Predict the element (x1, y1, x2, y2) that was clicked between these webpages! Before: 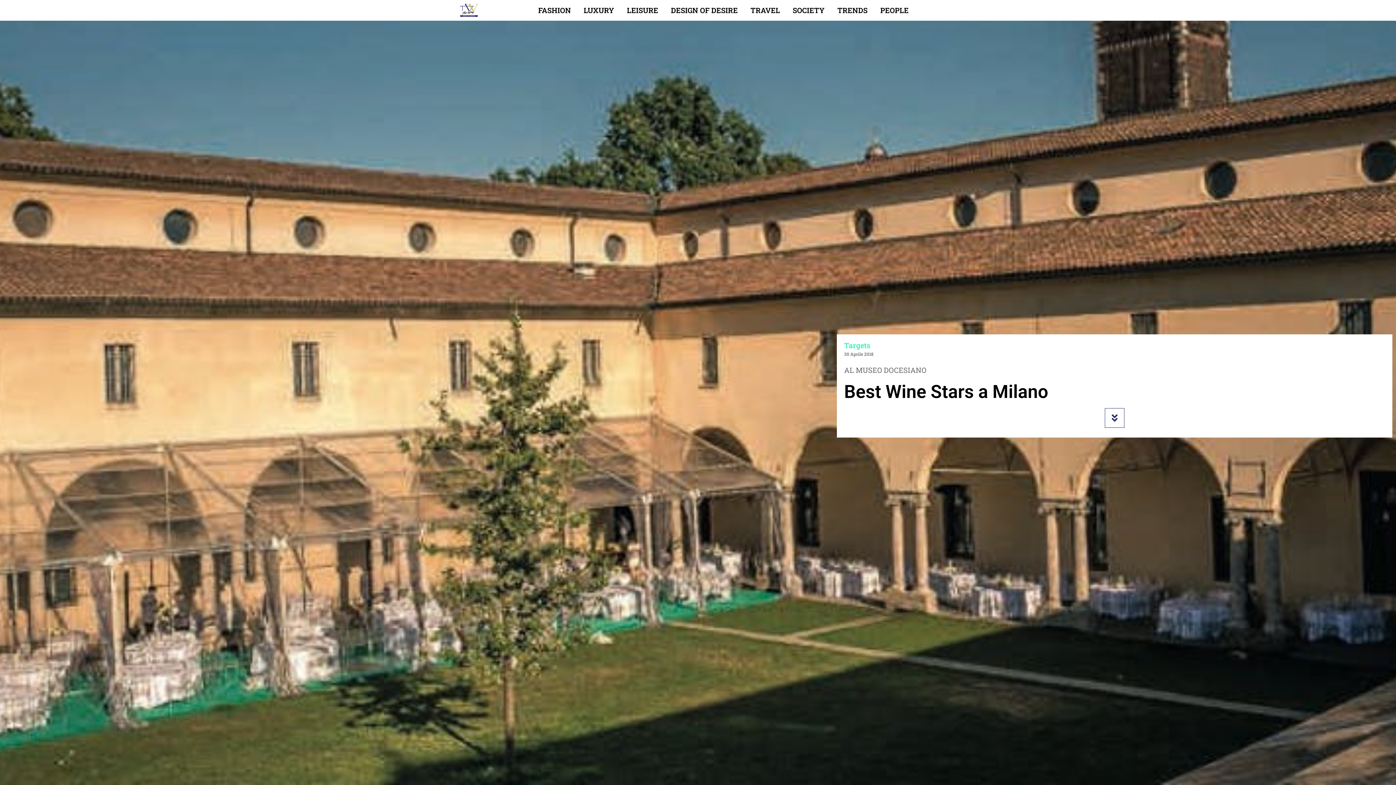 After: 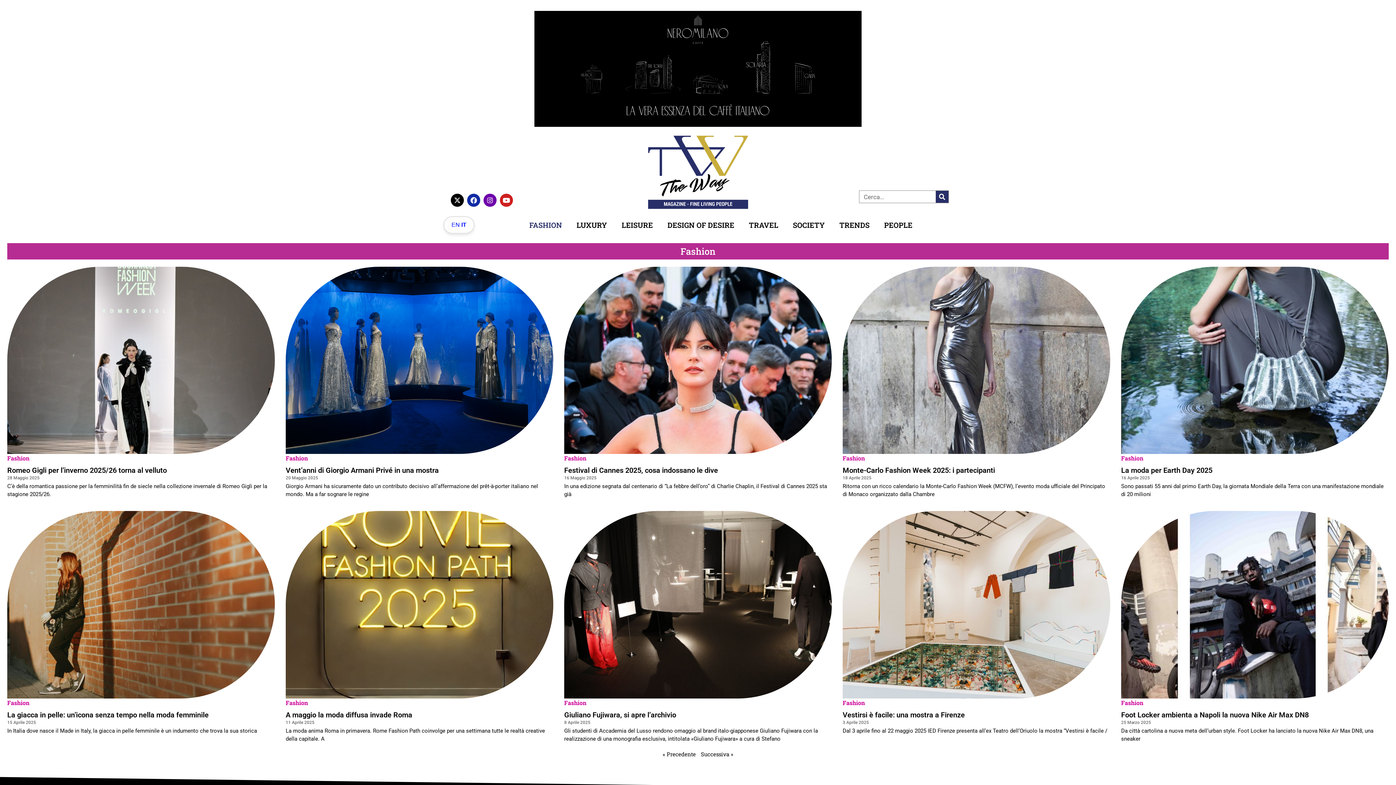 Action: bbox: (532, 1, 576, 18) label: FASHION